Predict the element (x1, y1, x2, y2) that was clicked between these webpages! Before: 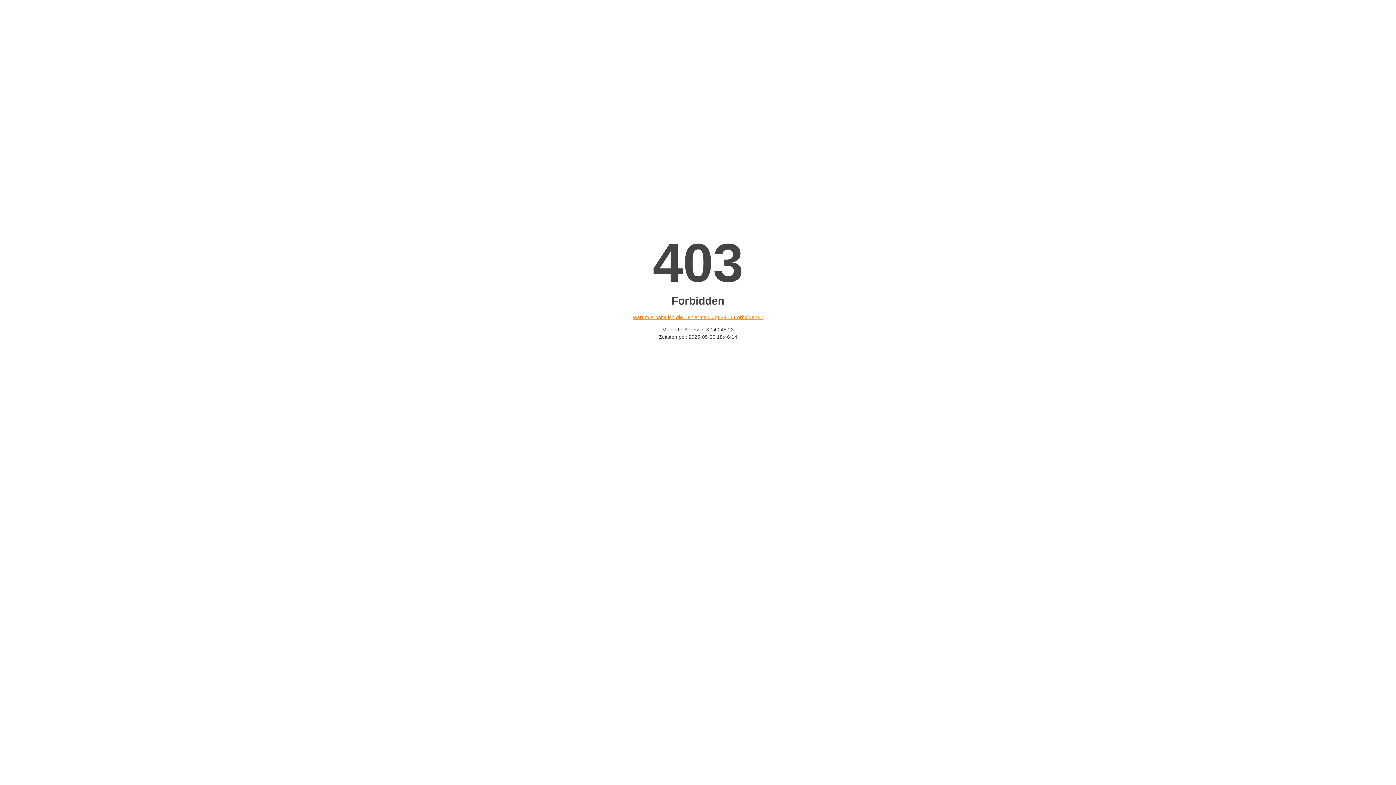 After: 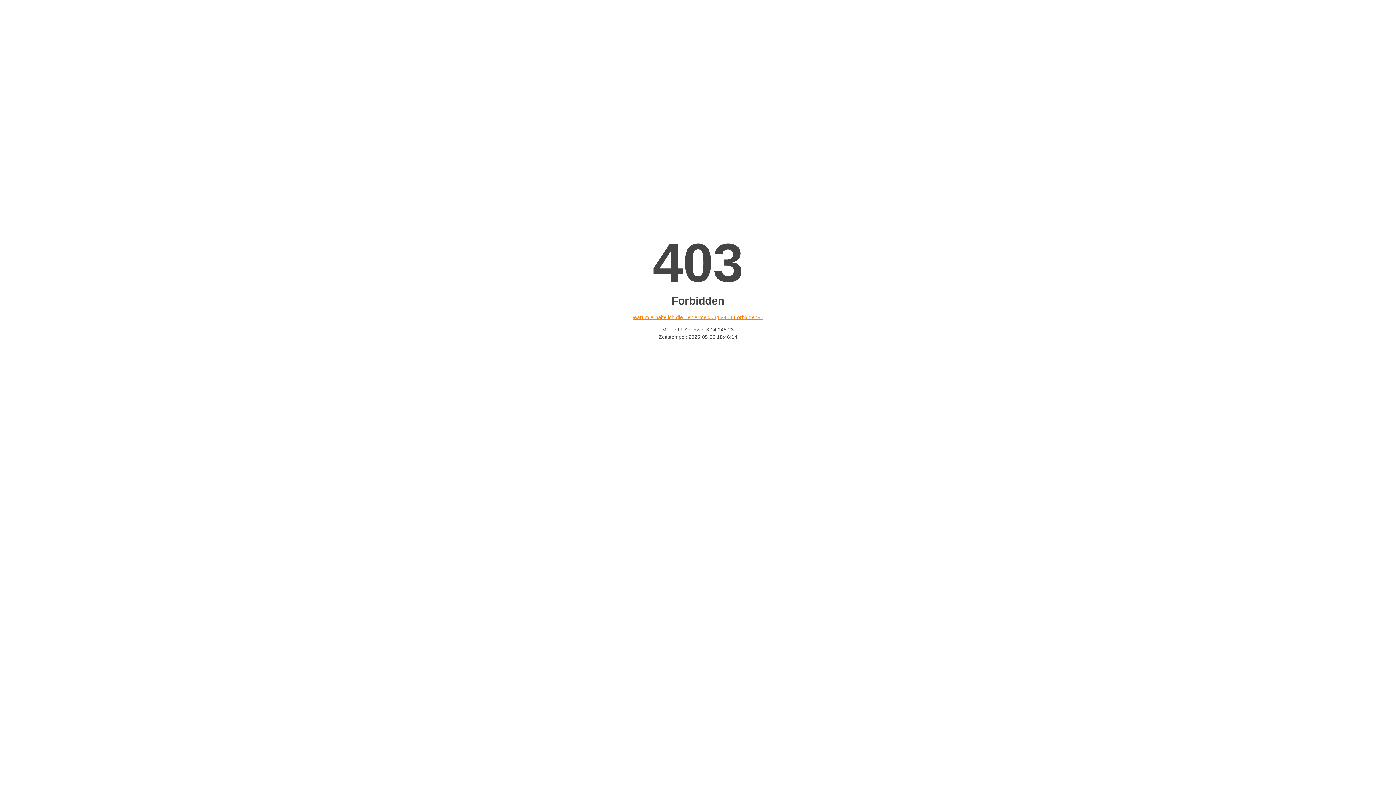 Action: bbox: (632, 314, 763, 320) label: Warum erhalte ich die Fehlermeldung «403 Forbidden»?